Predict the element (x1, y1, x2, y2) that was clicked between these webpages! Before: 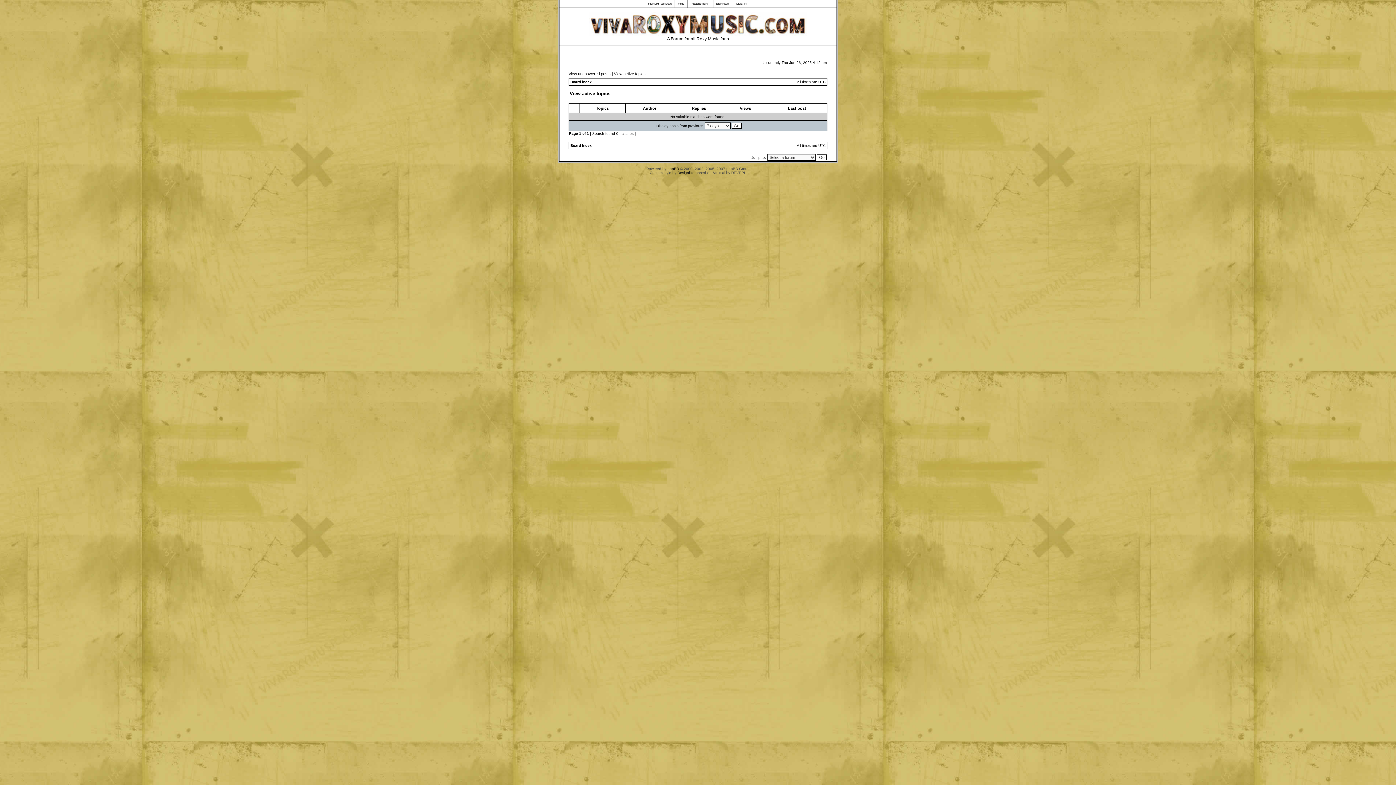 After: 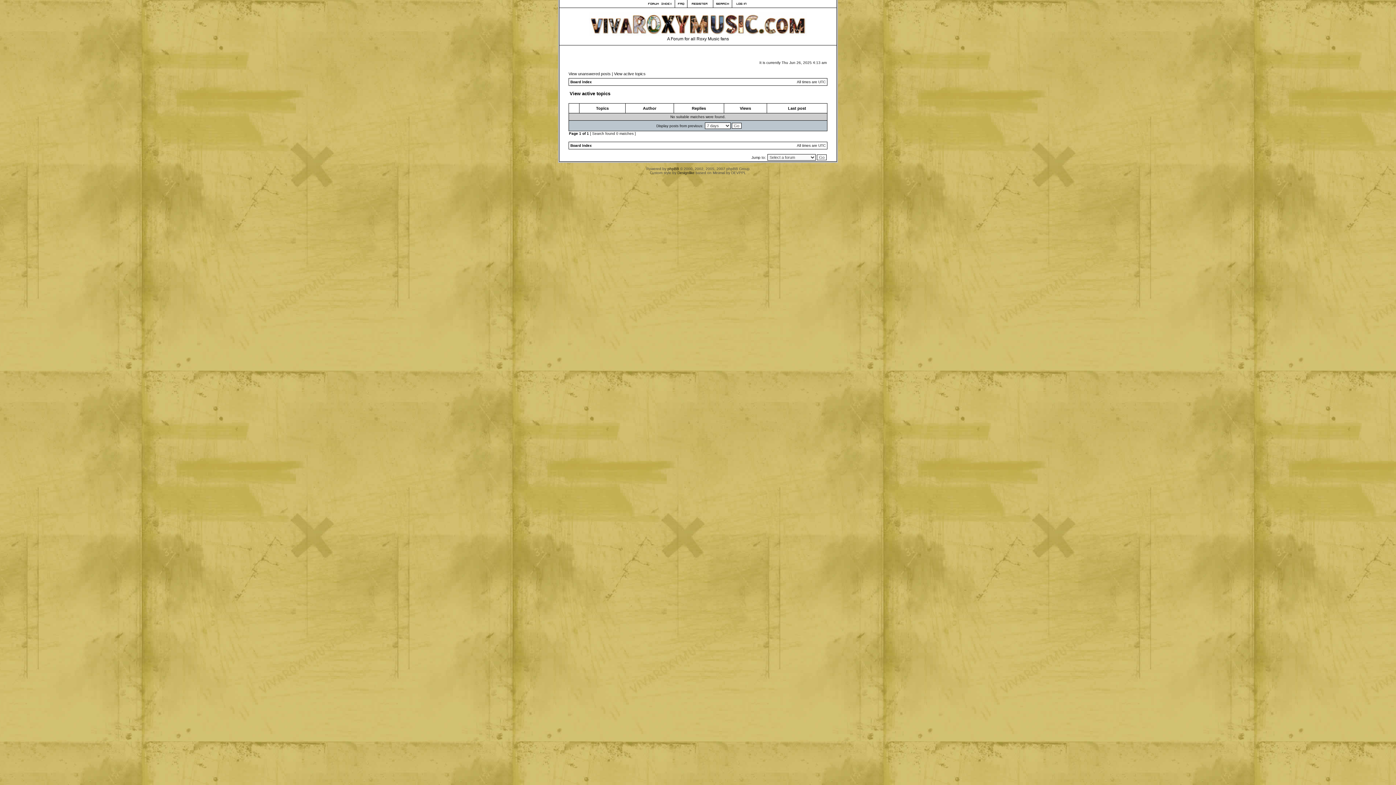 Action: bbox: (614, 71, 645, 76) label: View active topics